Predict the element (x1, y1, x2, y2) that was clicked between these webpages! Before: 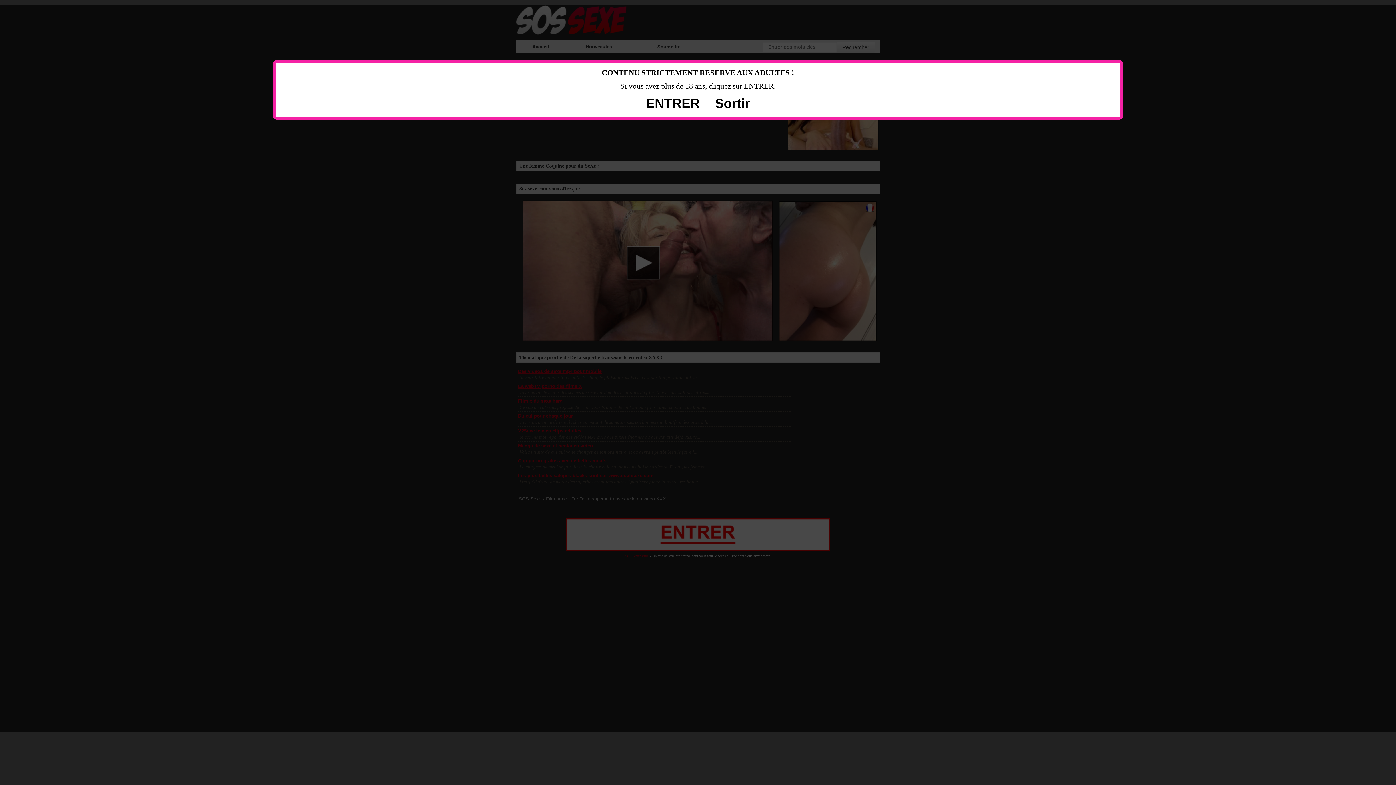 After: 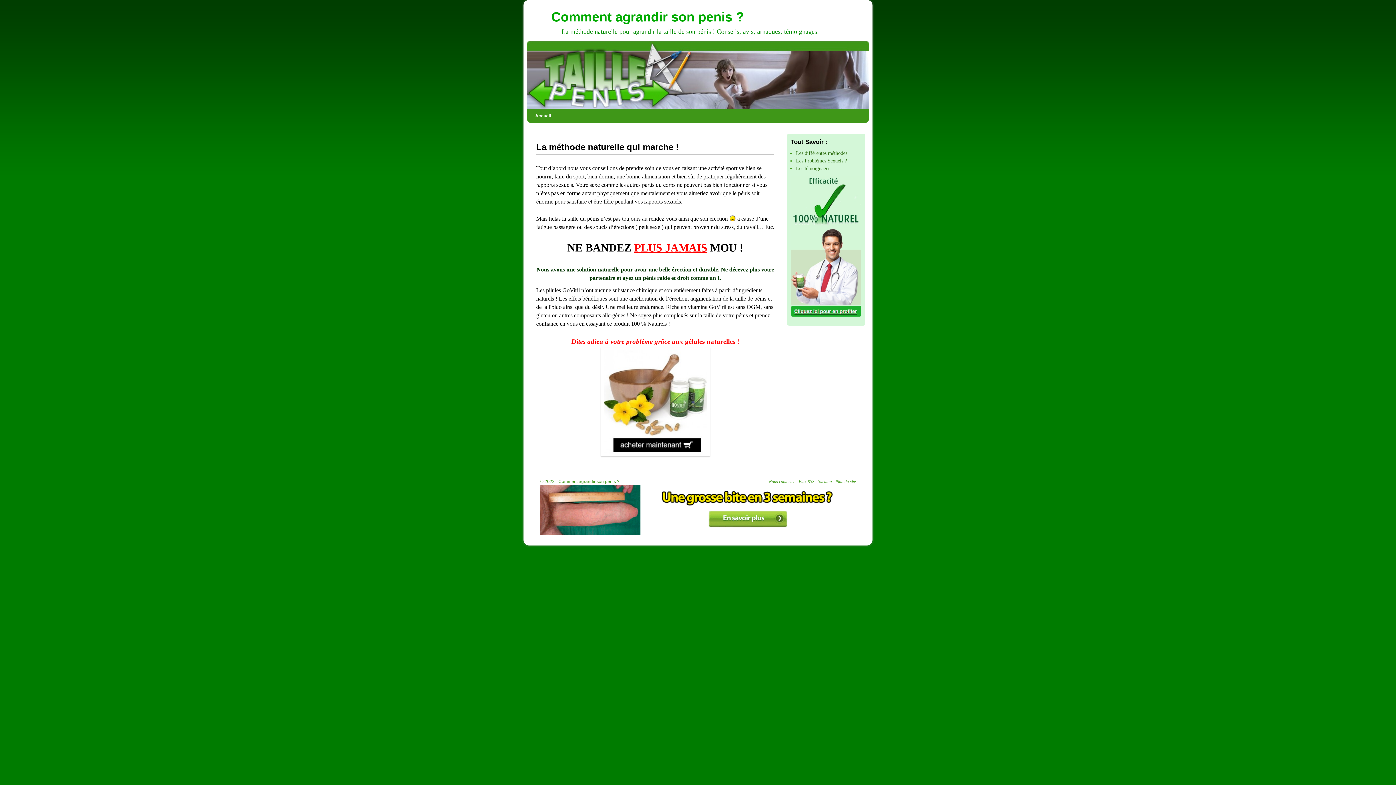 Action: bbox: (715, 96, 750, 110) label: Sortir